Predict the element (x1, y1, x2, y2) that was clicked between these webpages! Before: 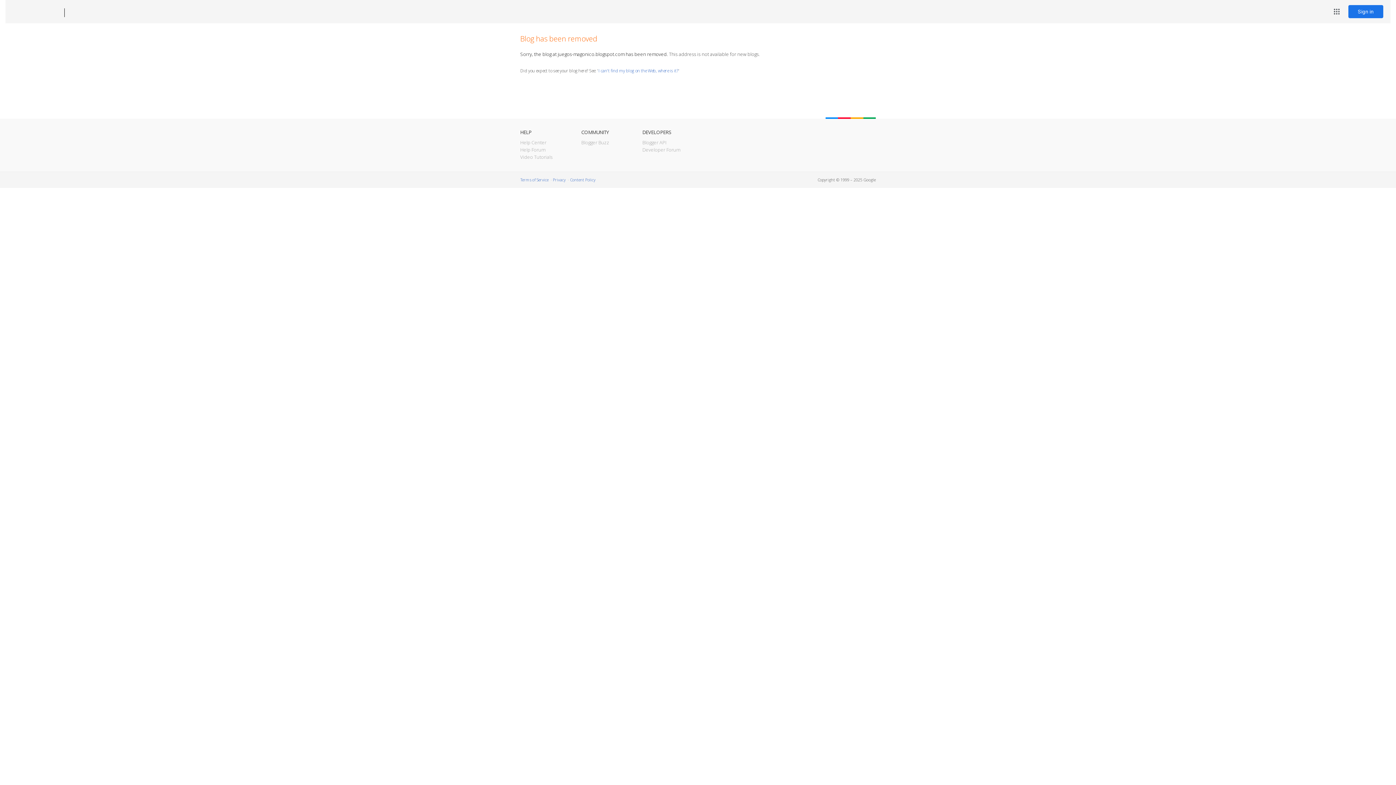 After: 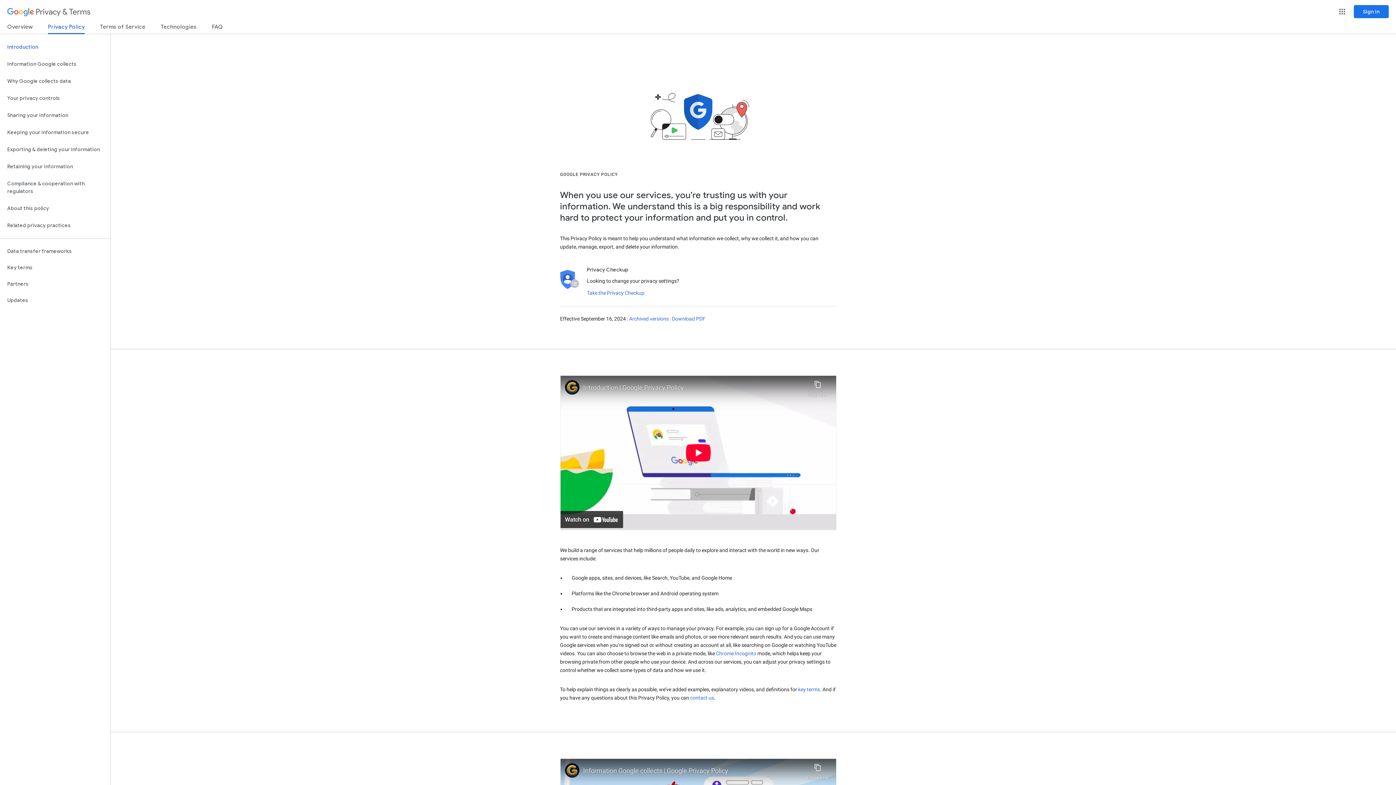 Action: label: Privacy bbox: (553, 177, 565, 182)